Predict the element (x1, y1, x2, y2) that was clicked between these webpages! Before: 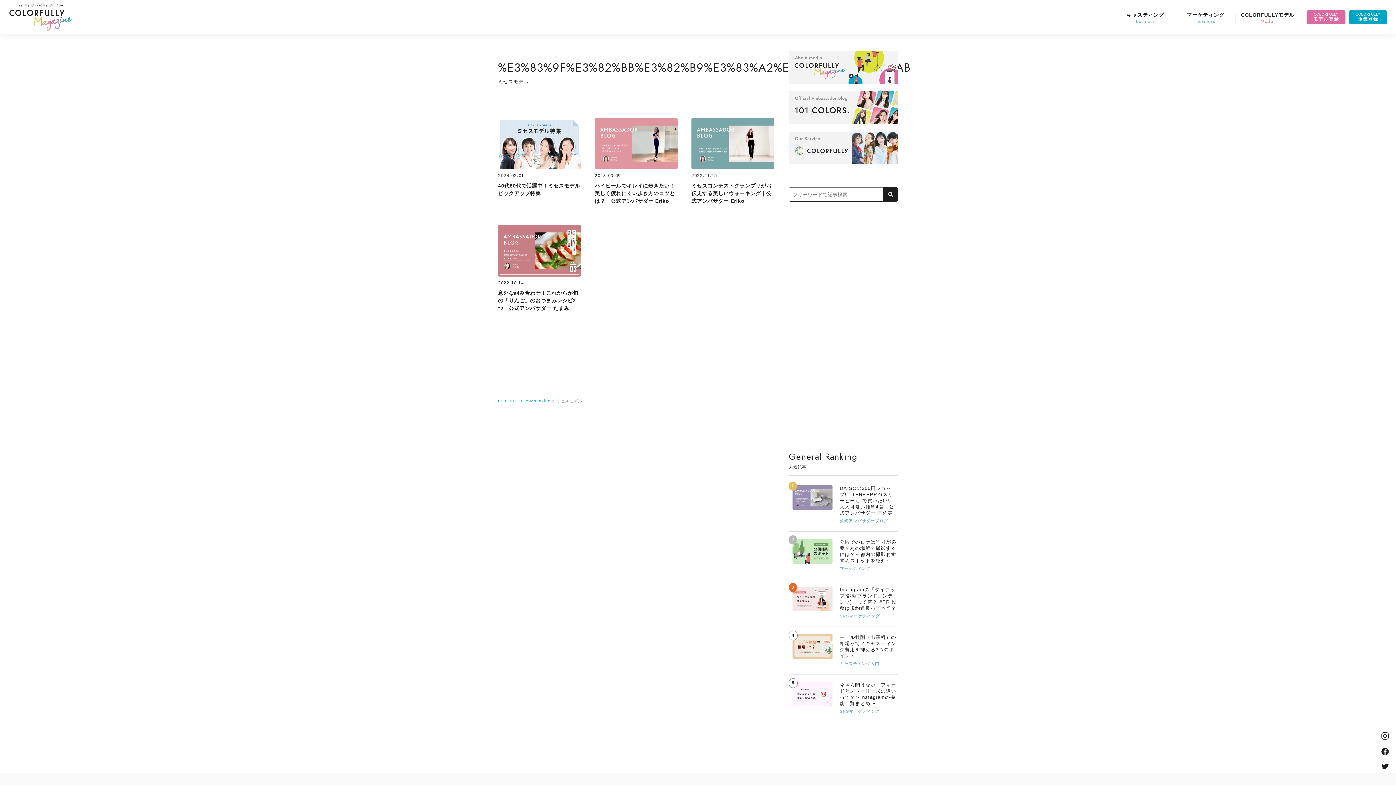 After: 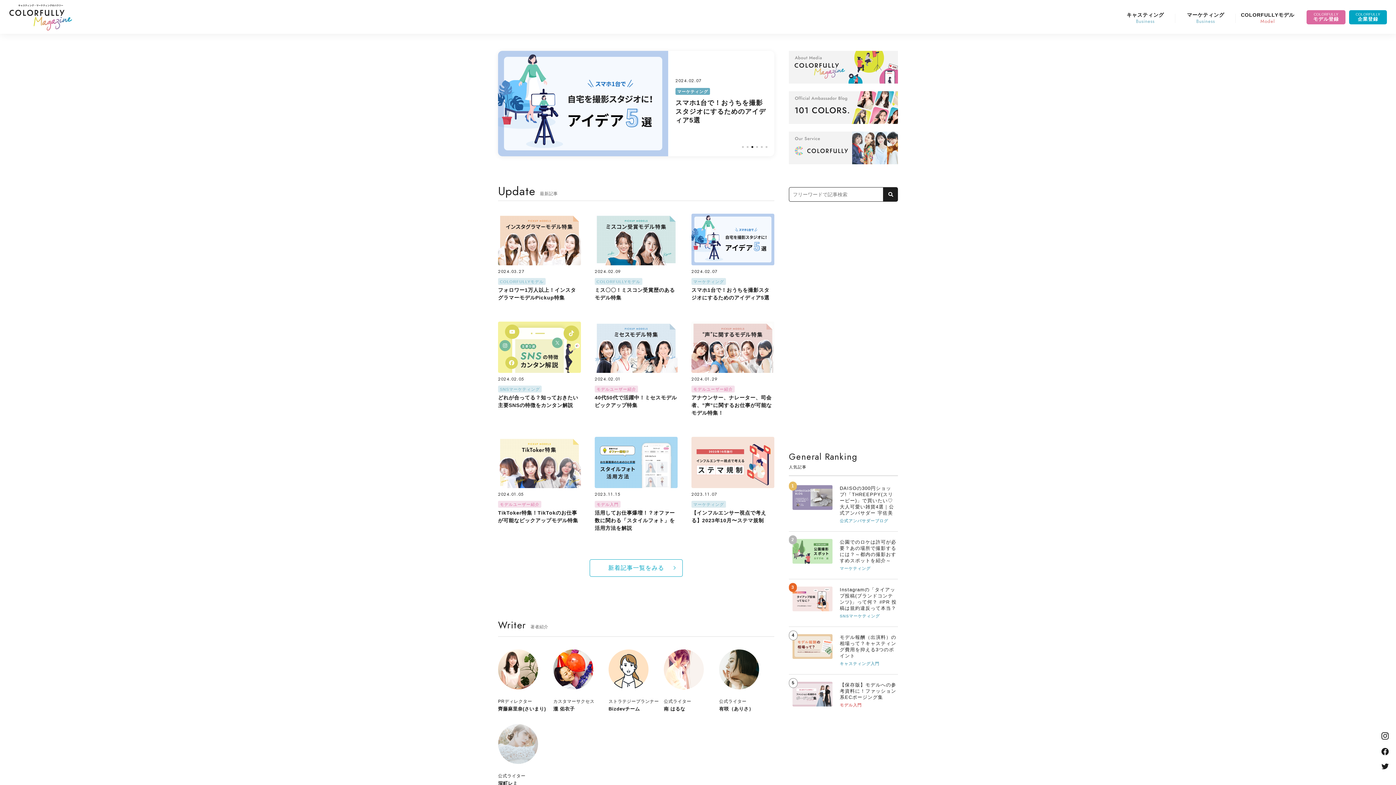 Action: bbox: (498, 398, 550, 403) label: COLORFULLY Magazine